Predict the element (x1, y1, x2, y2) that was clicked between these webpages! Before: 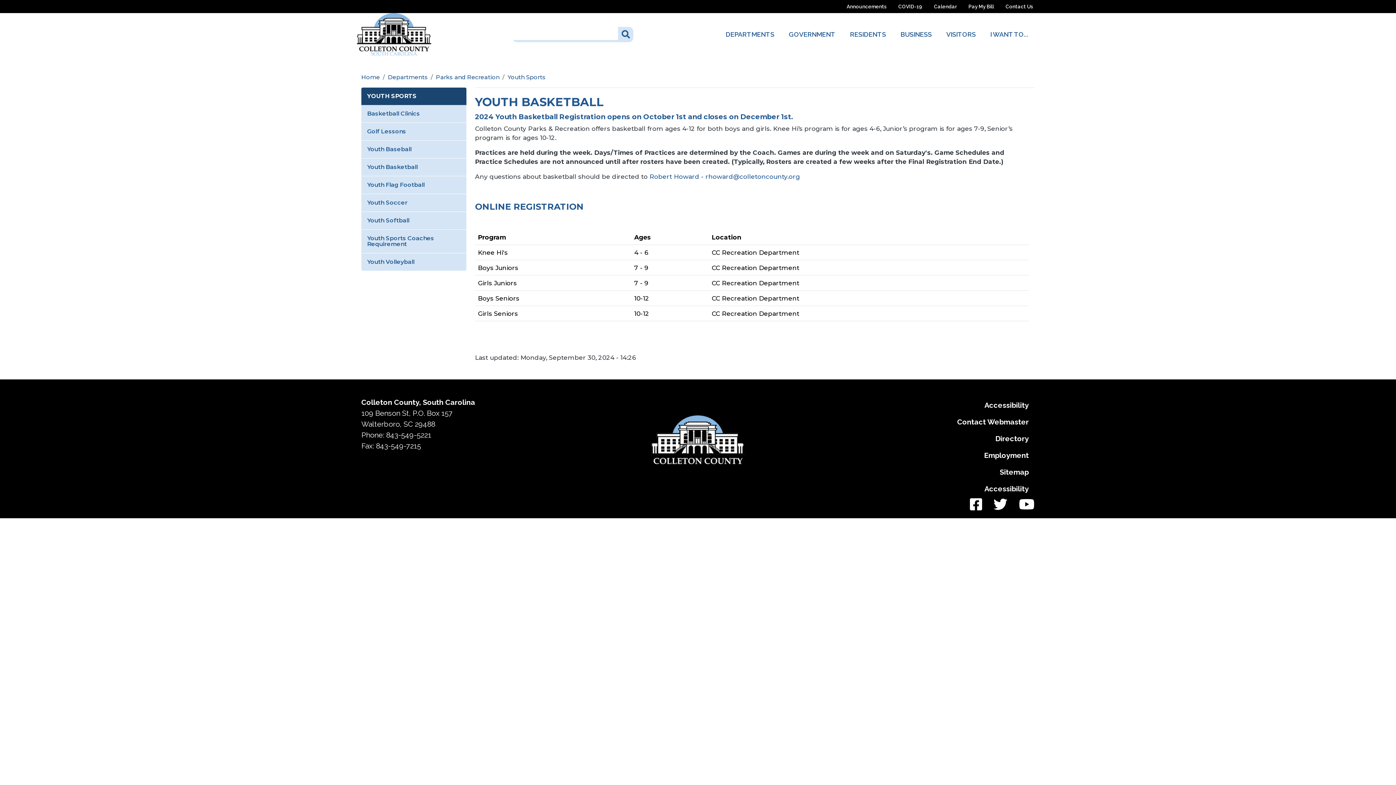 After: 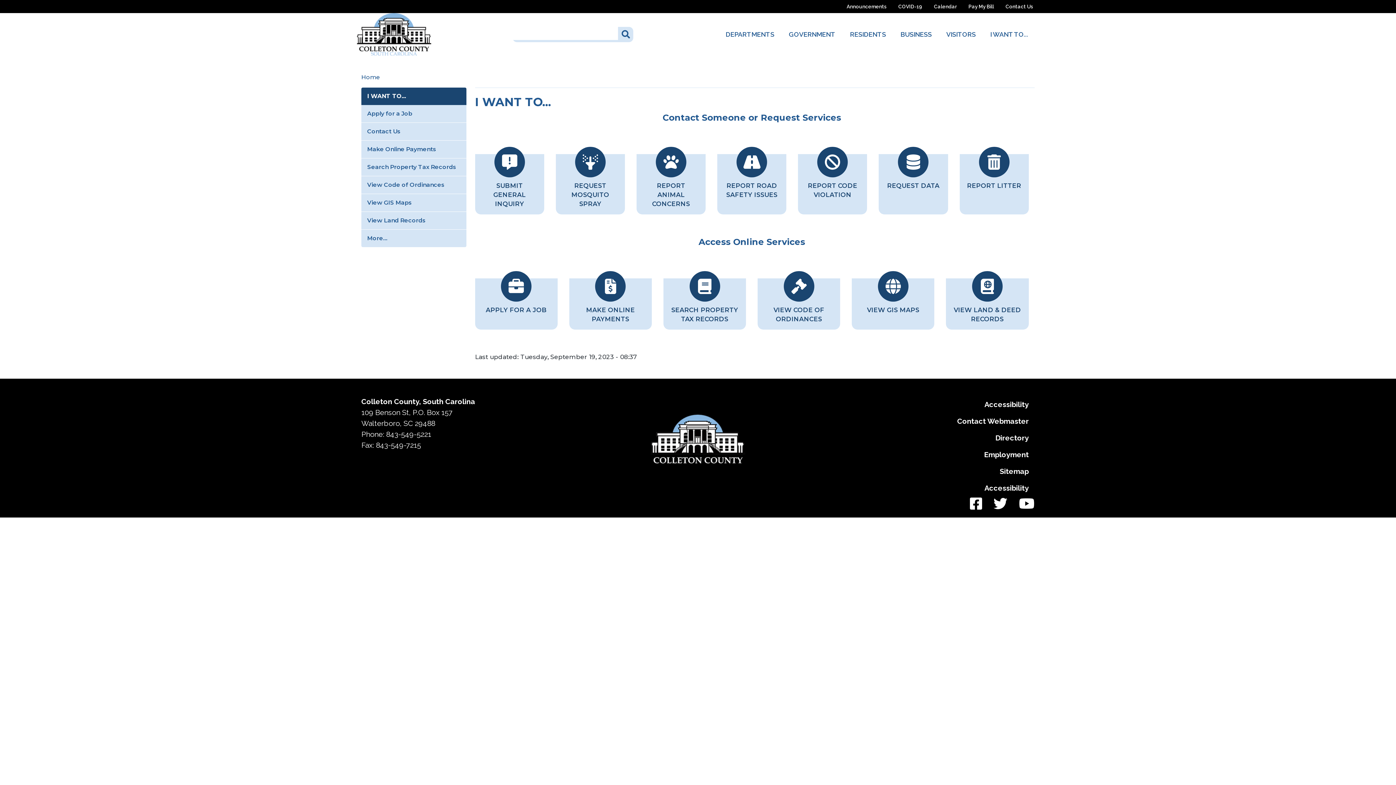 Action: label: Contact Us bbox: (1000, 0, 1039, 13)